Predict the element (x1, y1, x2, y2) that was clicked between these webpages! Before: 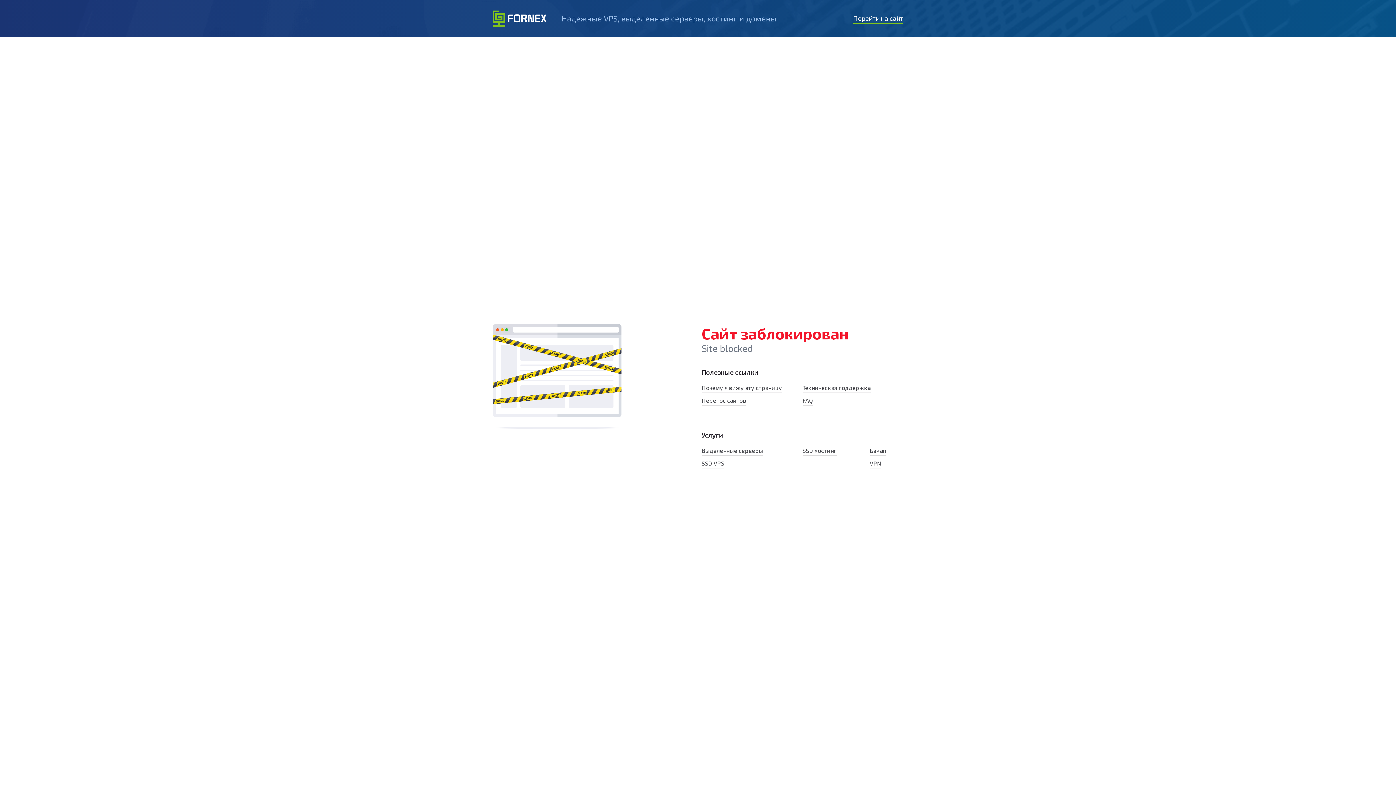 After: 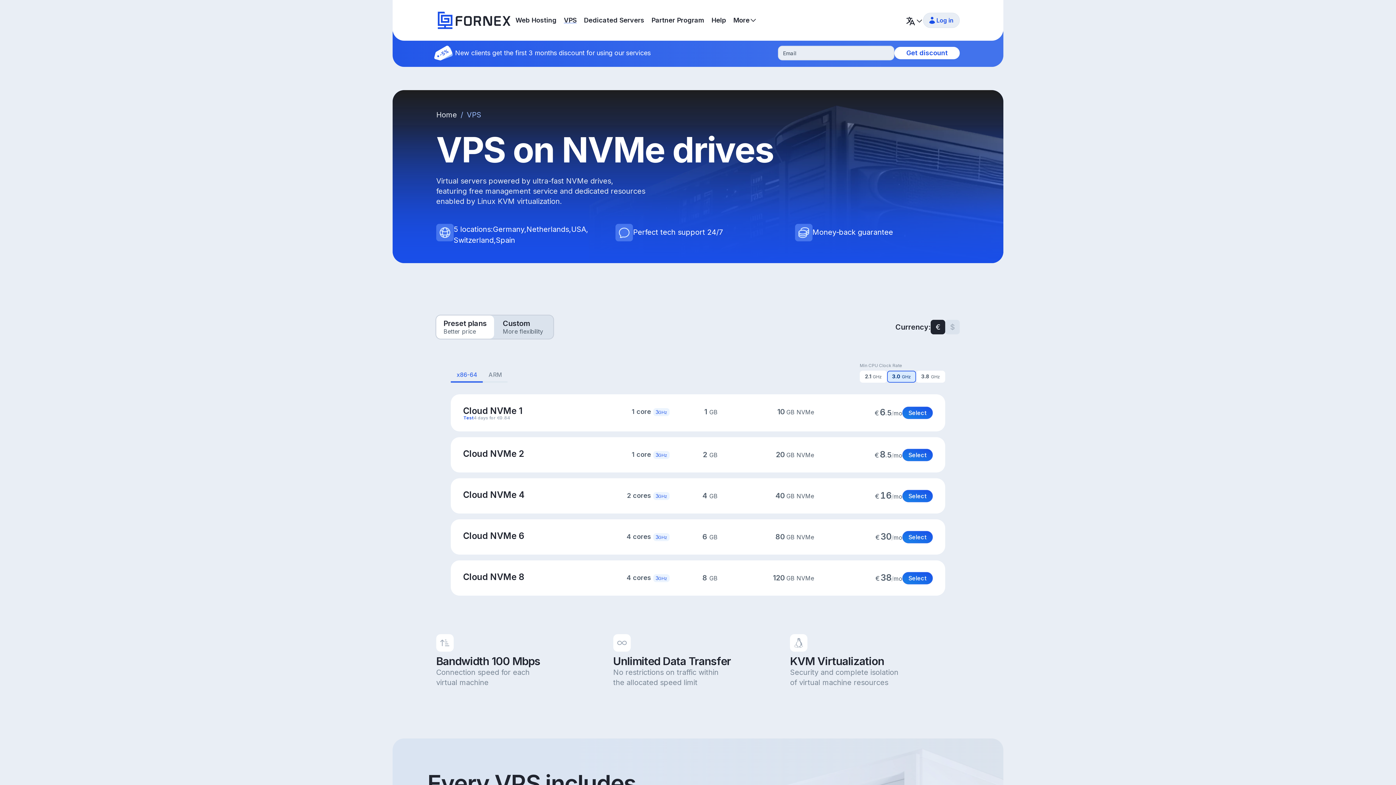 Action: bbox: (701, 460, 724, 468) label: SSD VPS